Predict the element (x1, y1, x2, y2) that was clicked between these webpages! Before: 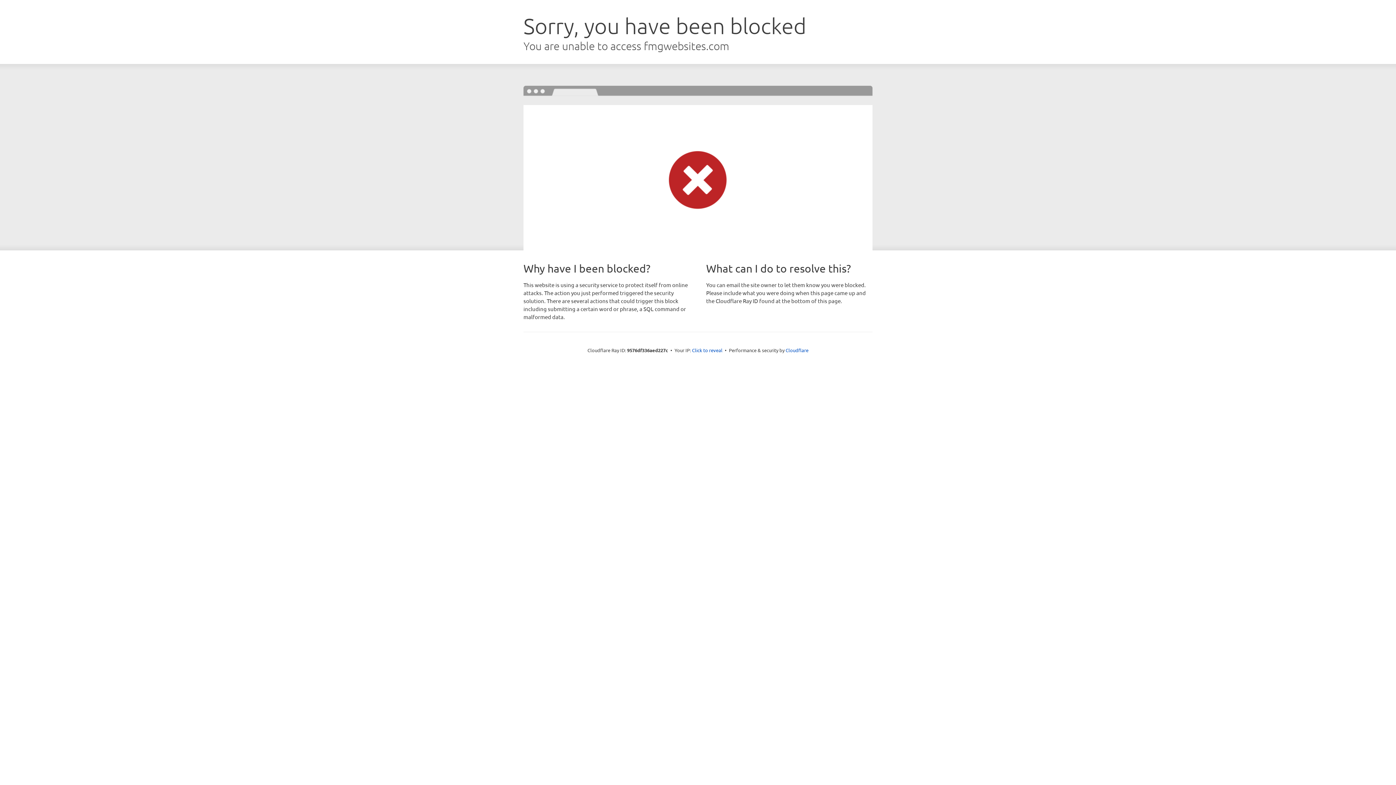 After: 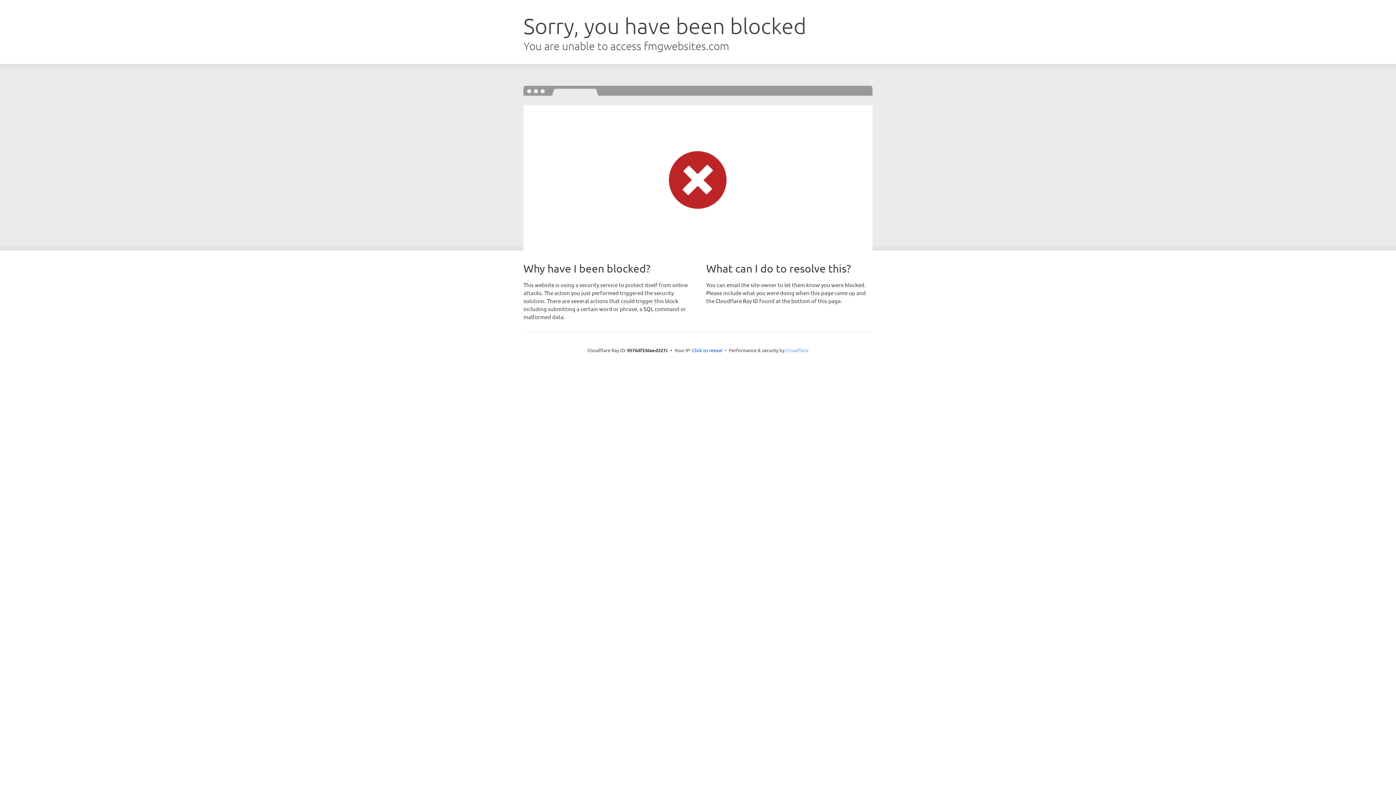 Action: label: Cloudflare bbox: (785, 347, 808, 353)